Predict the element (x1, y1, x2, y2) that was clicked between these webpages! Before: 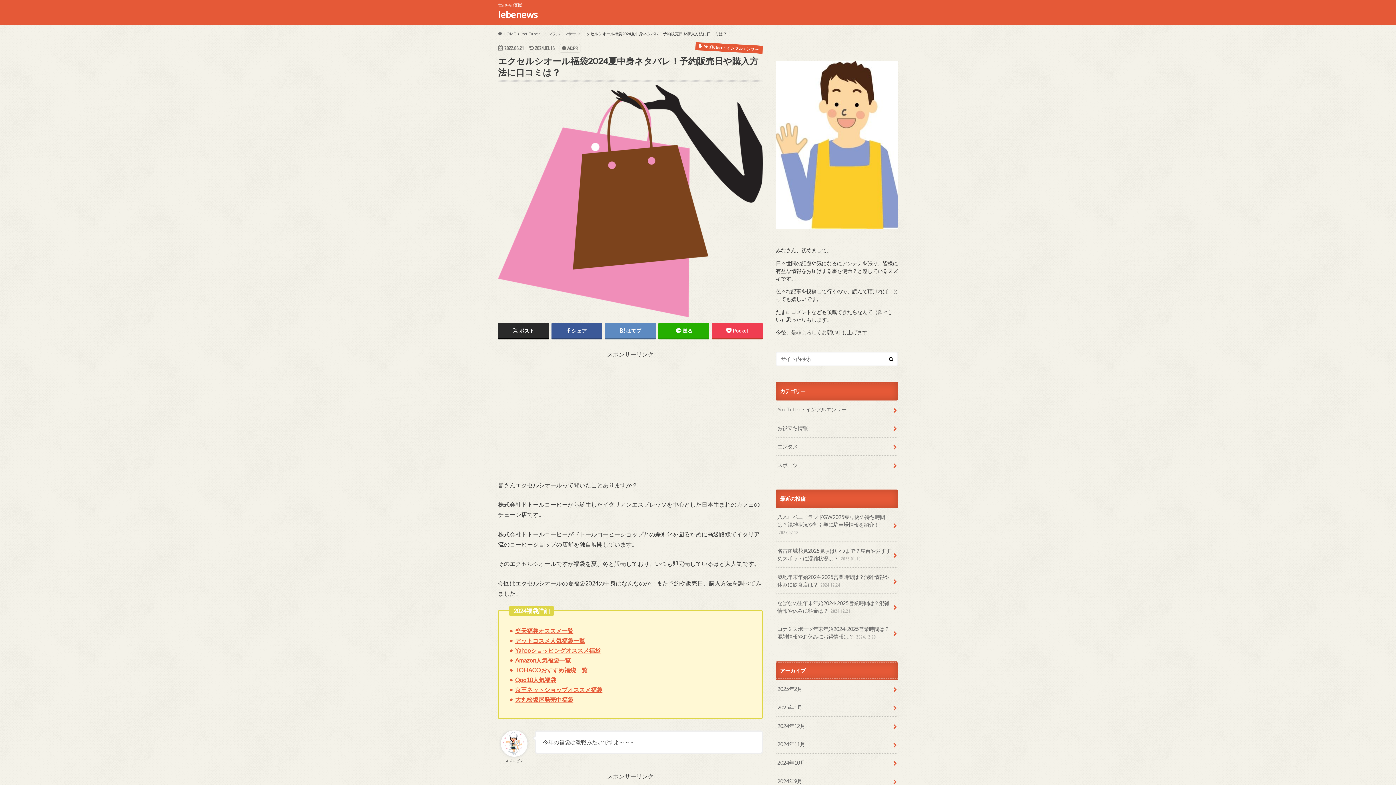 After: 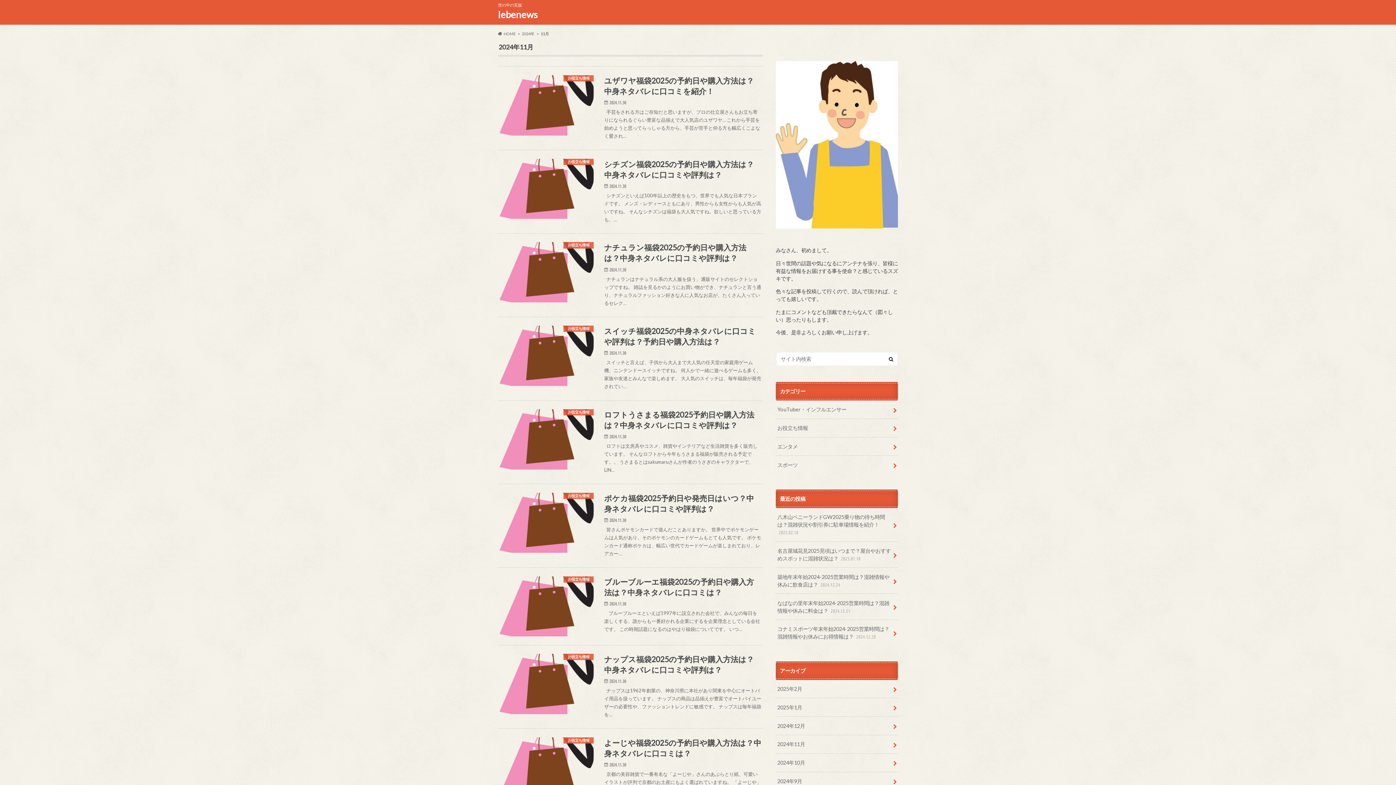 Action: bbox: (776, 735, 898, 753) label: 2024年11月